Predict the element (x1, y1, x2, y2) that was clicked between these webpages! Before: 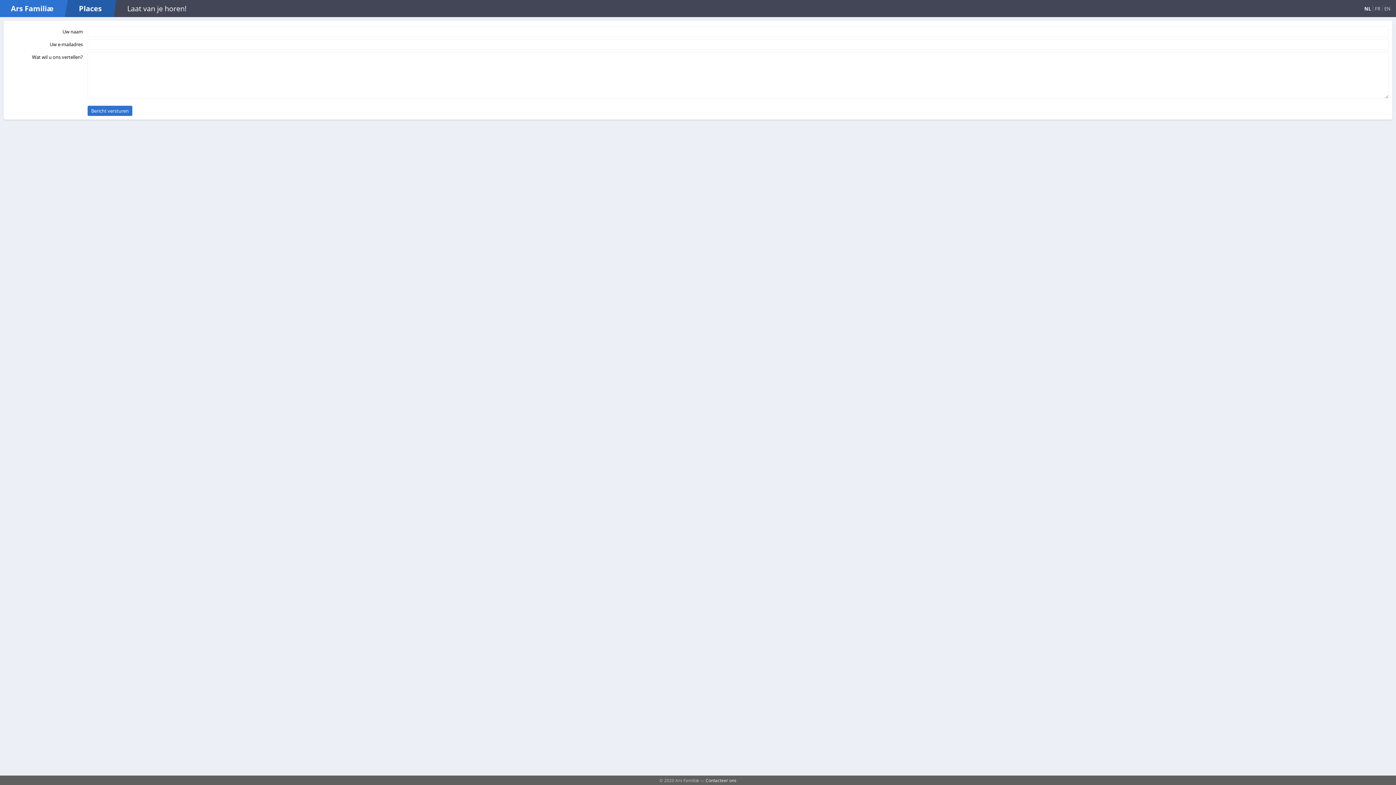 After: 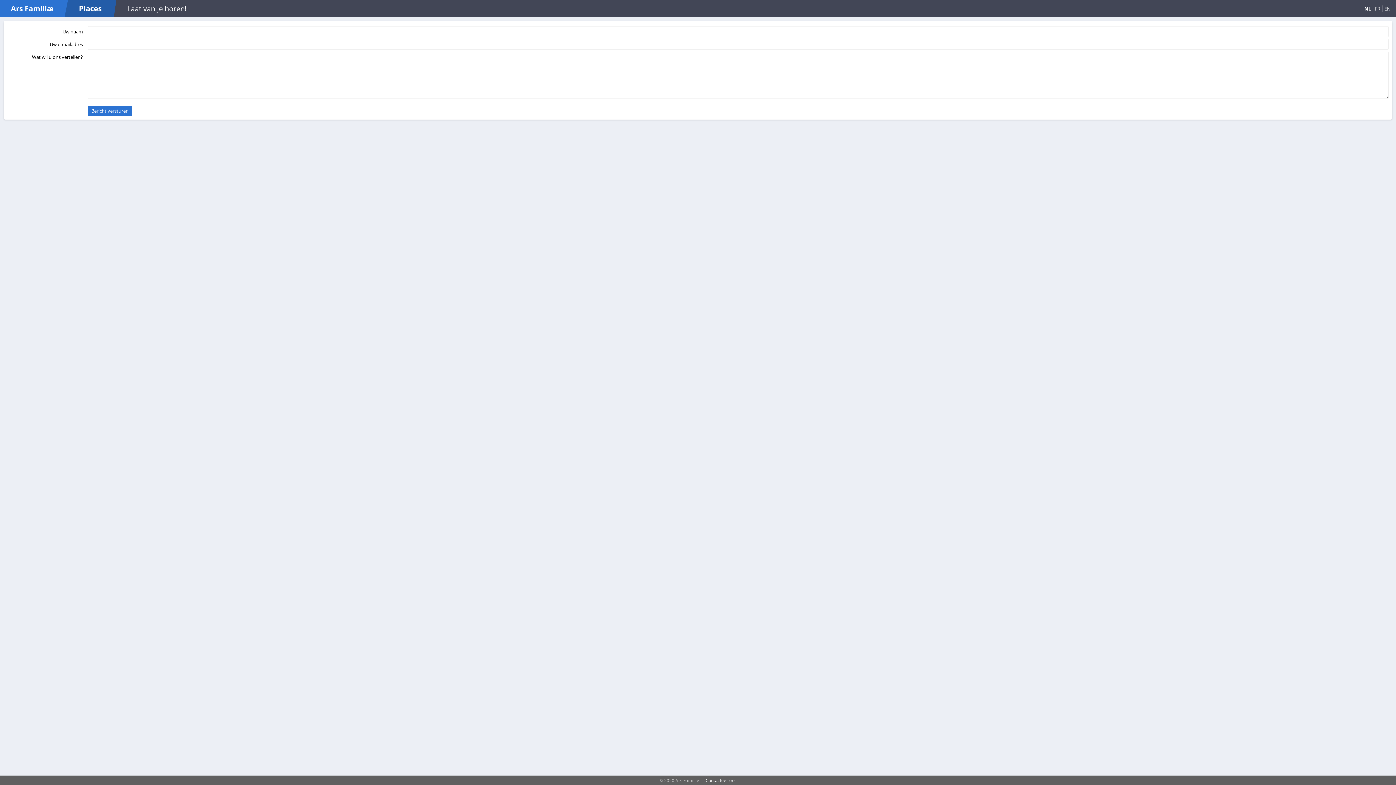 Action: bbox: (1362, 5, 1373, 11) label: NL